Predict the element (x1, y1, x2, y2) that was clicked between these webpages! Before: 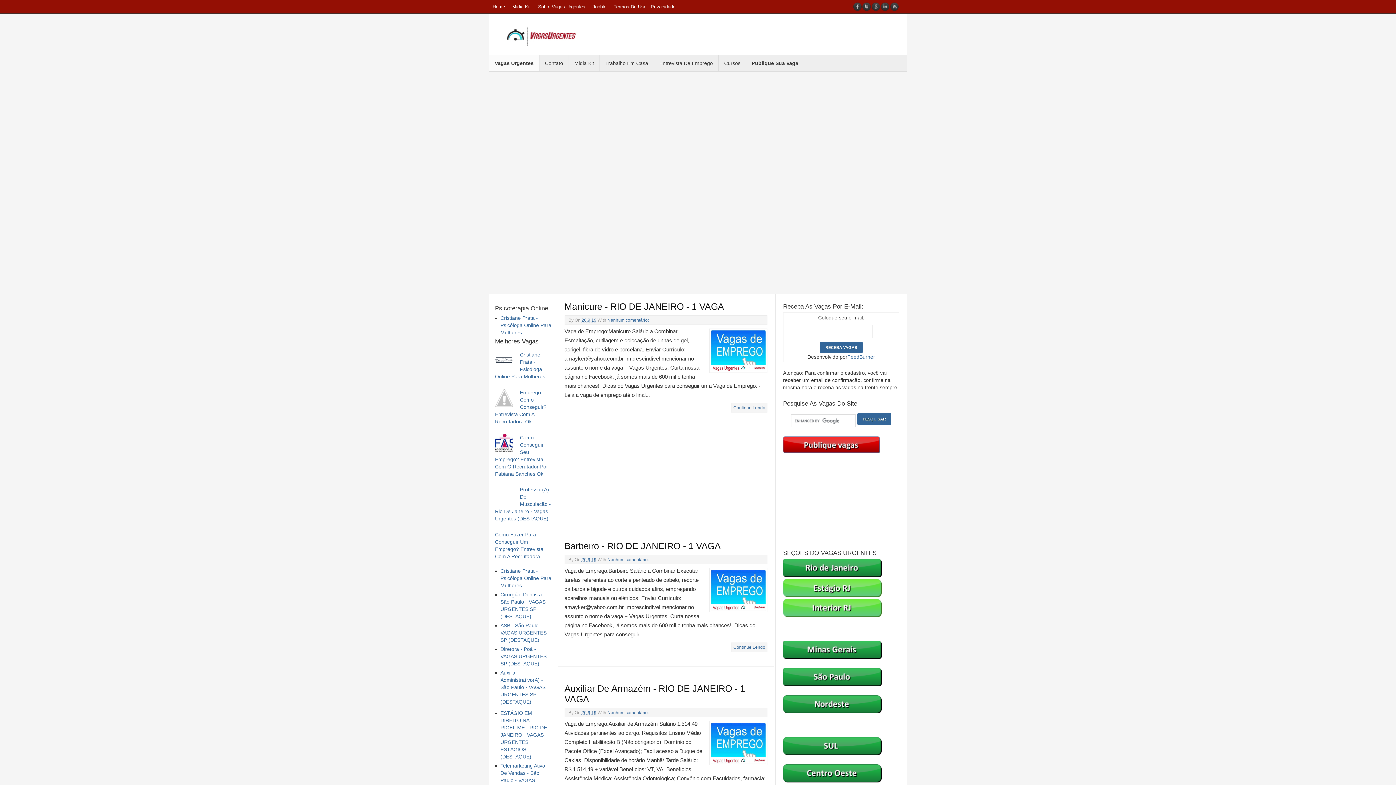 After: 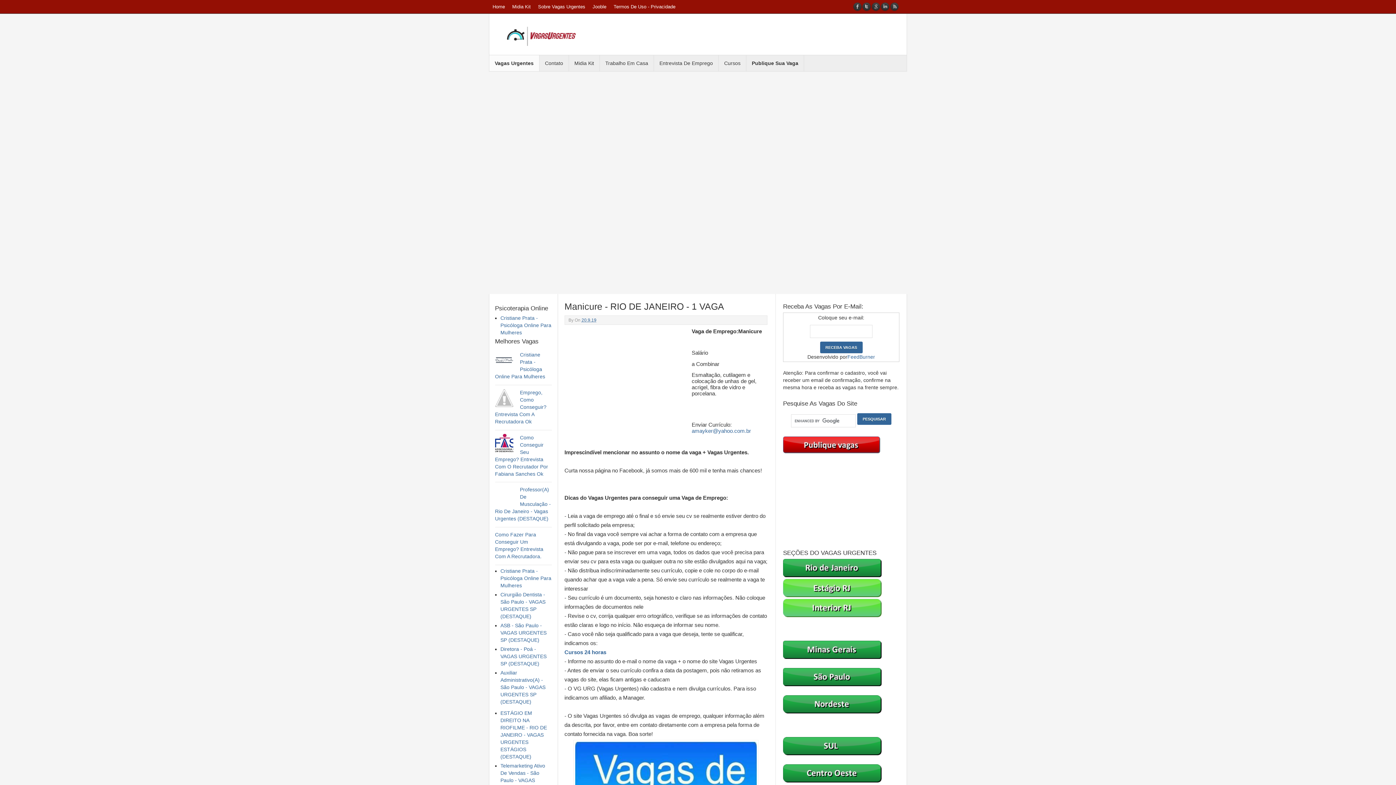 Action: label: Continue Lendo bbox: (733, 405, 765, 410)